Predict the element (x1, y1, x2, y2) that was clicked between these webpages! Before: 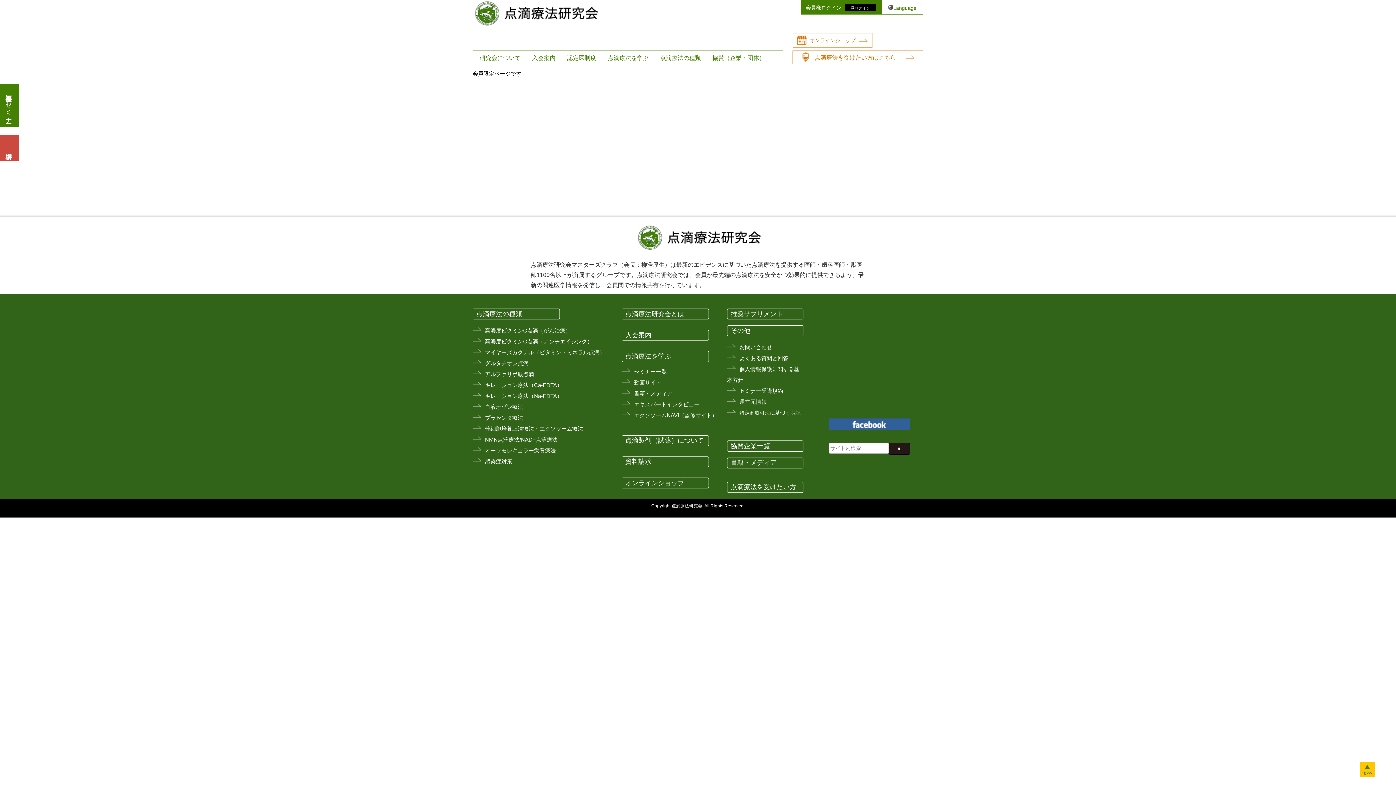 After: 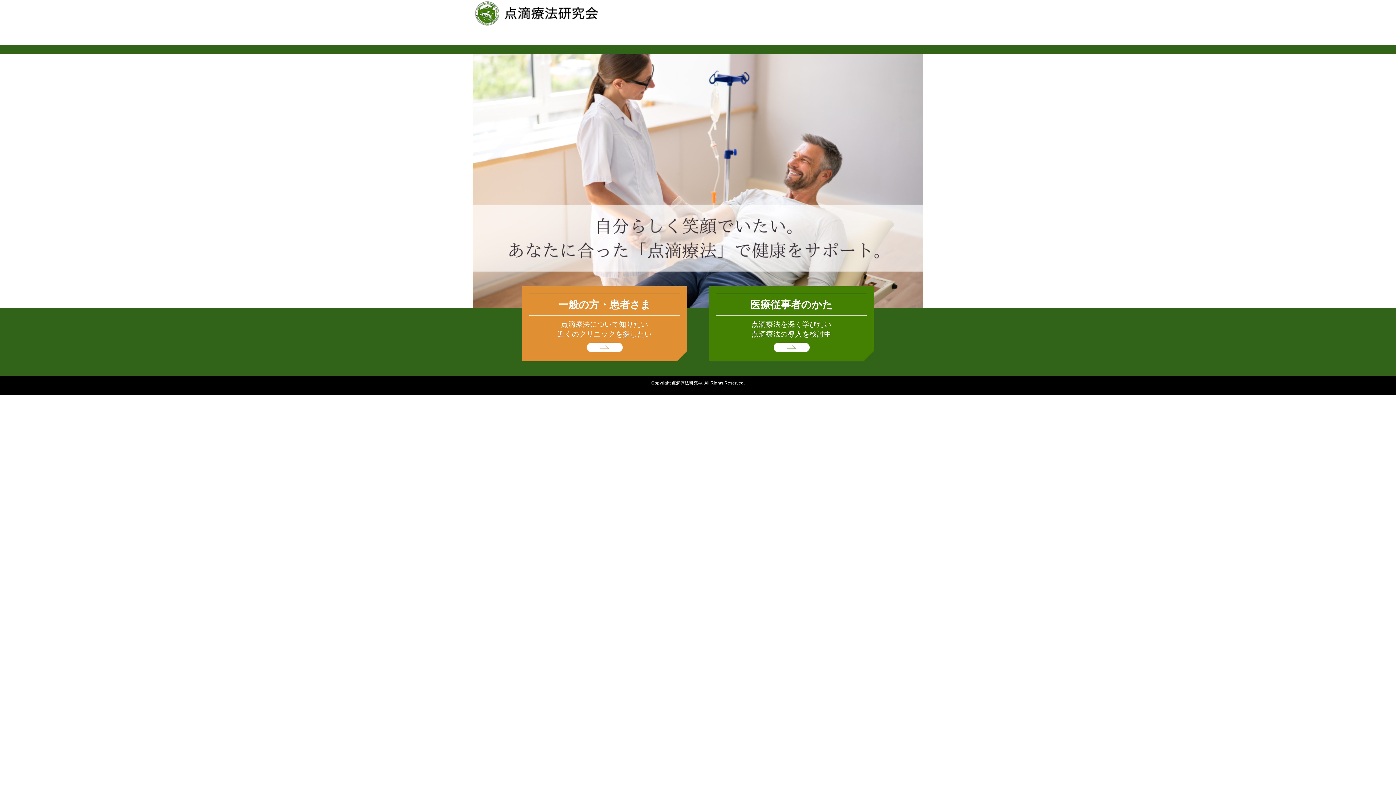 Action: bbox: (635, 224, 760, 252)